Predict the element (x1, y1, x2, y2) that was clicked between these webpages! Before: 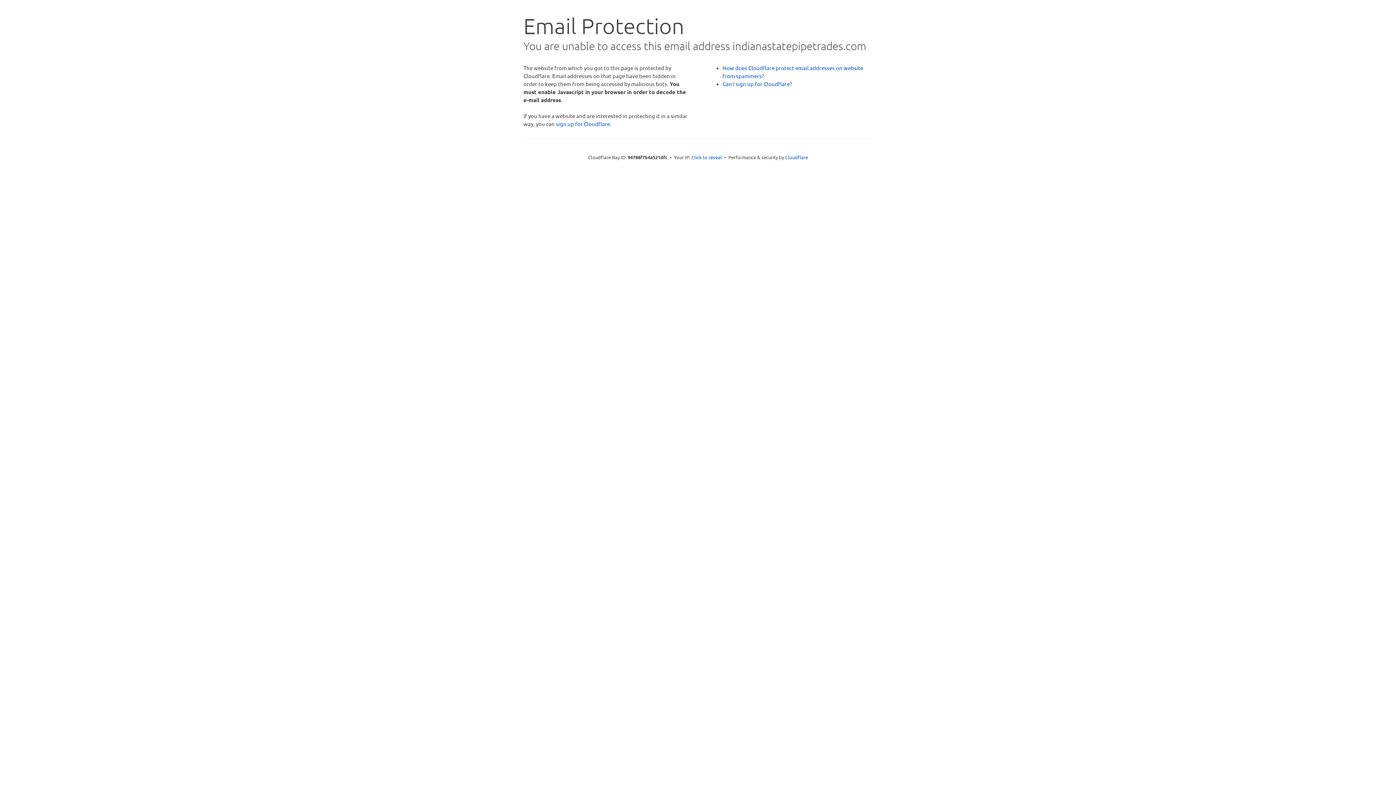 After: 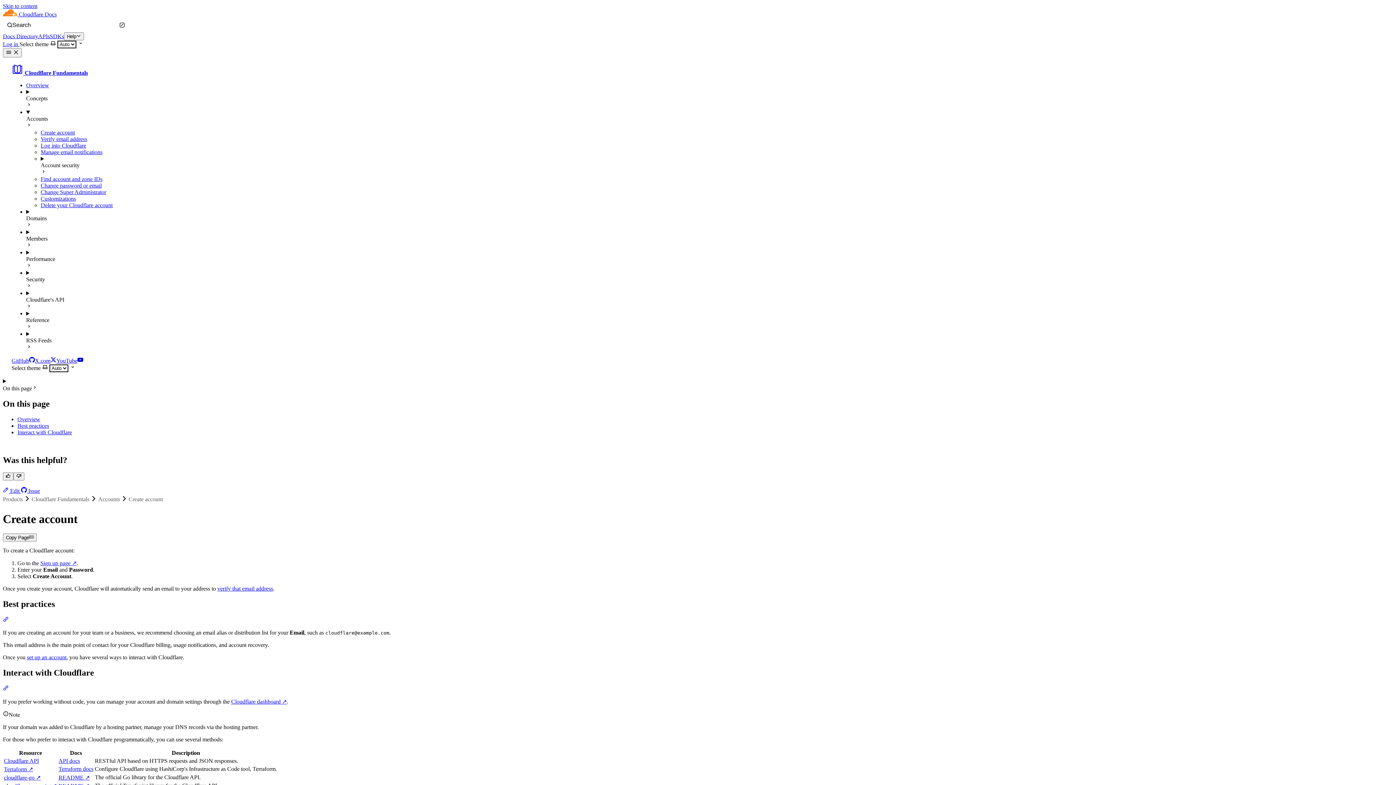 Action: bbox: (722, 80, 792, 87) label: Can I sign up for Cloudflare?